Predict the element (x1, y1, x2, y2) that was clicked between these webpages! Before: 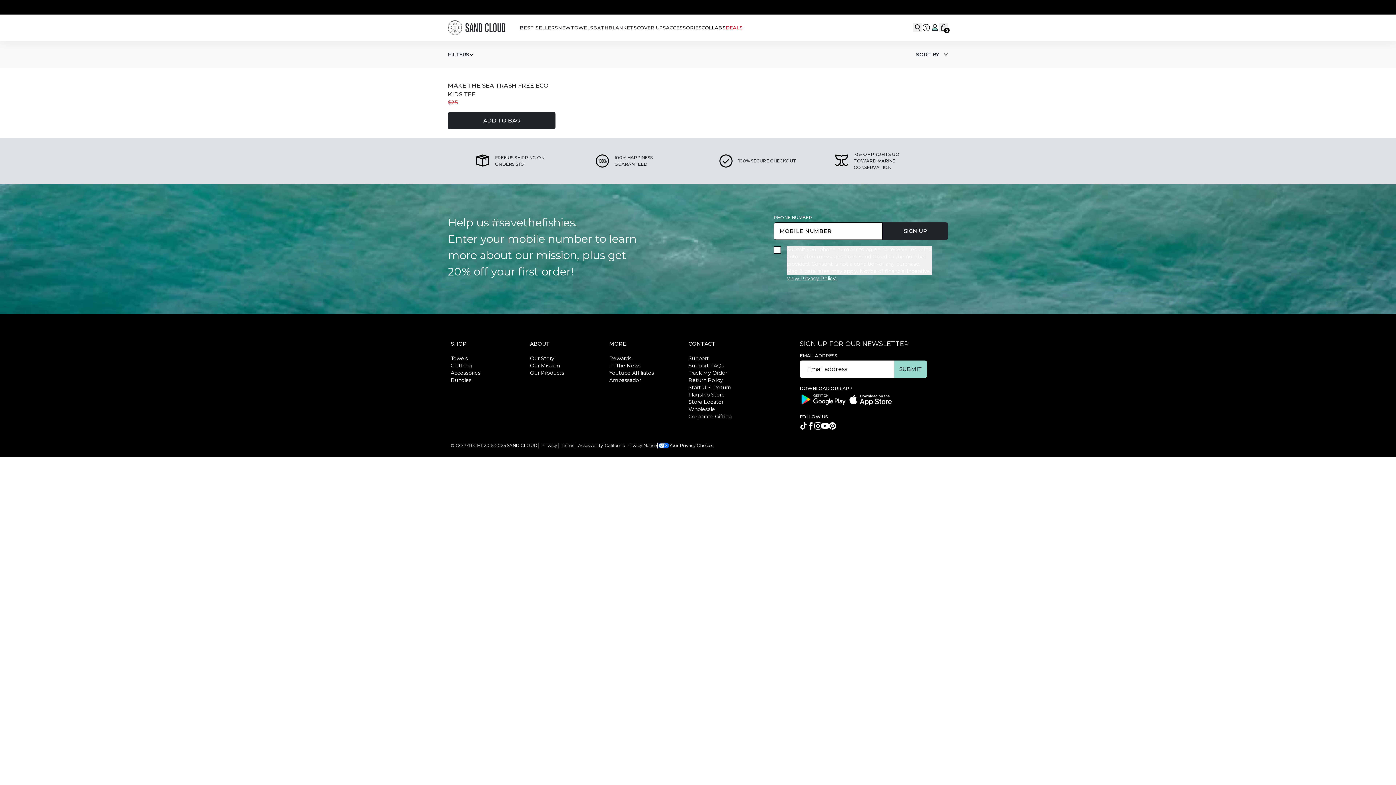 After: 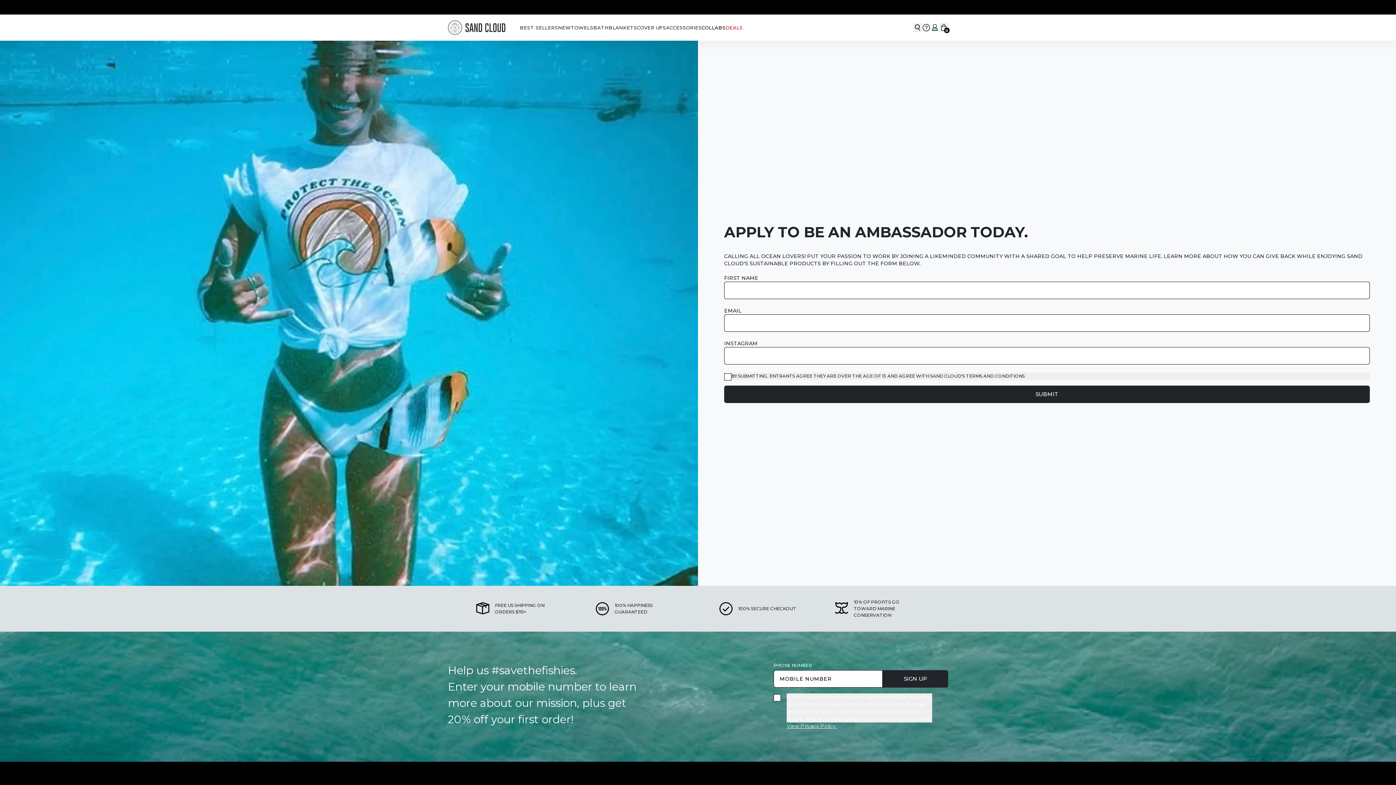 Action: label: Ambassador bbox: (609, 377, 641, 385)